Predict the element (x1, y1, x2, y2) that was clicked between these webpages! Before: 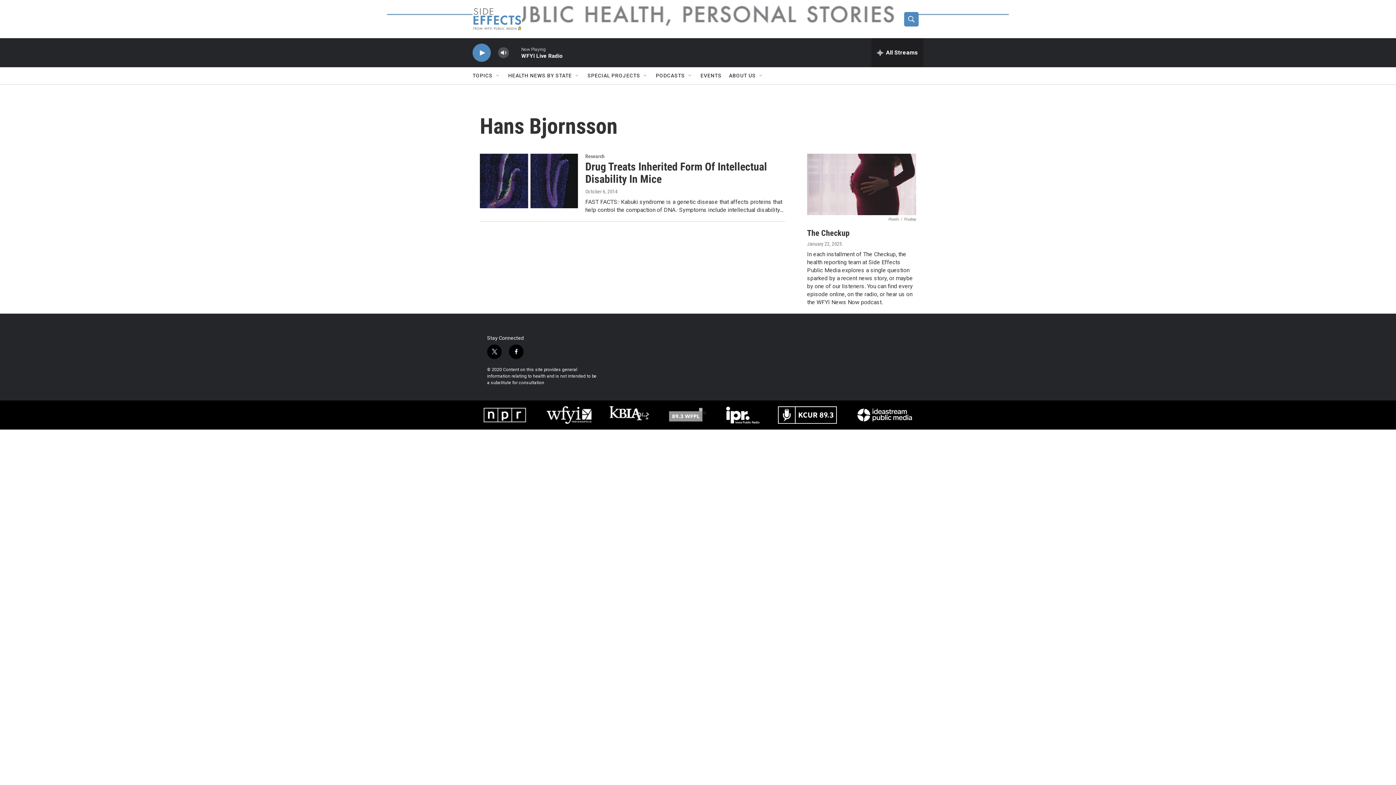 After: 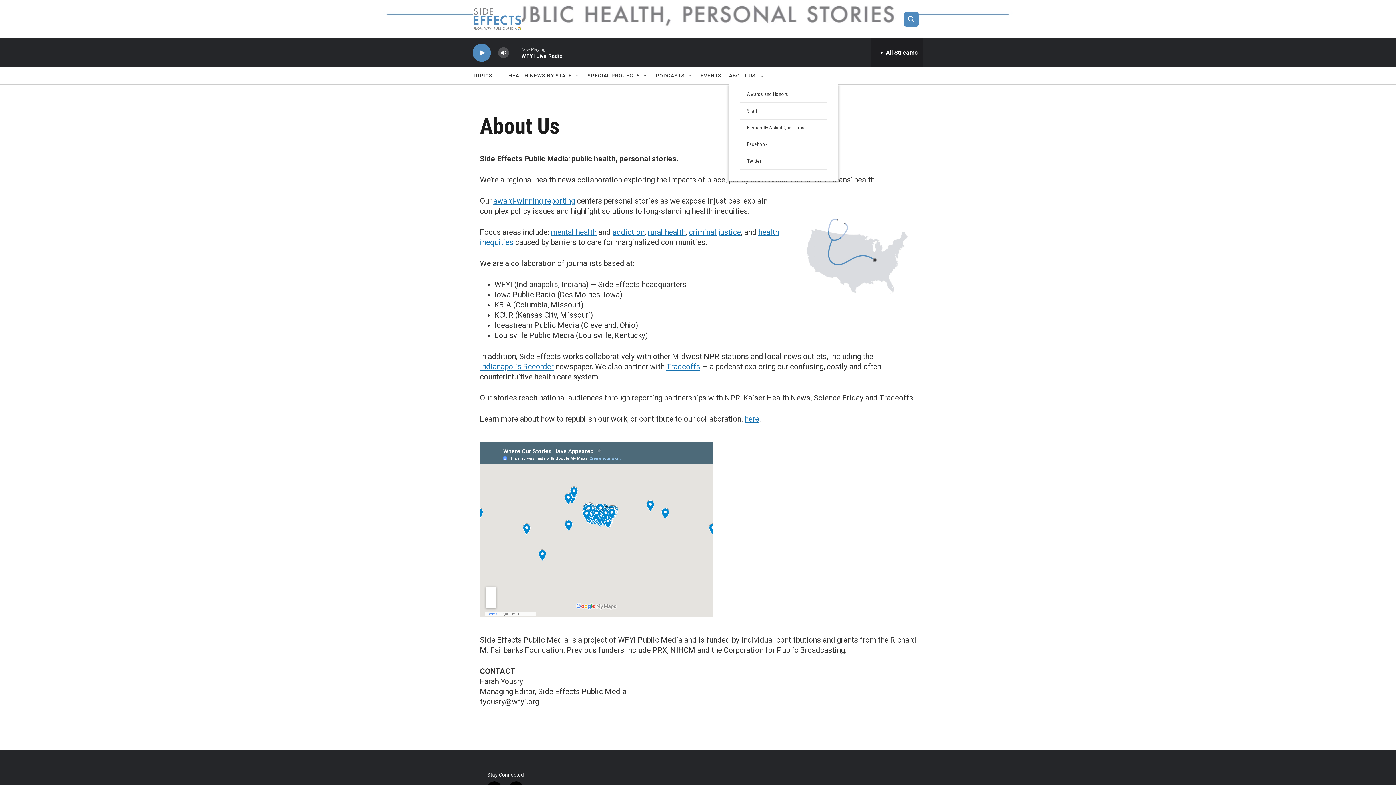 Action: label: ABOUT US bbox: (729, 67, 756, 84)